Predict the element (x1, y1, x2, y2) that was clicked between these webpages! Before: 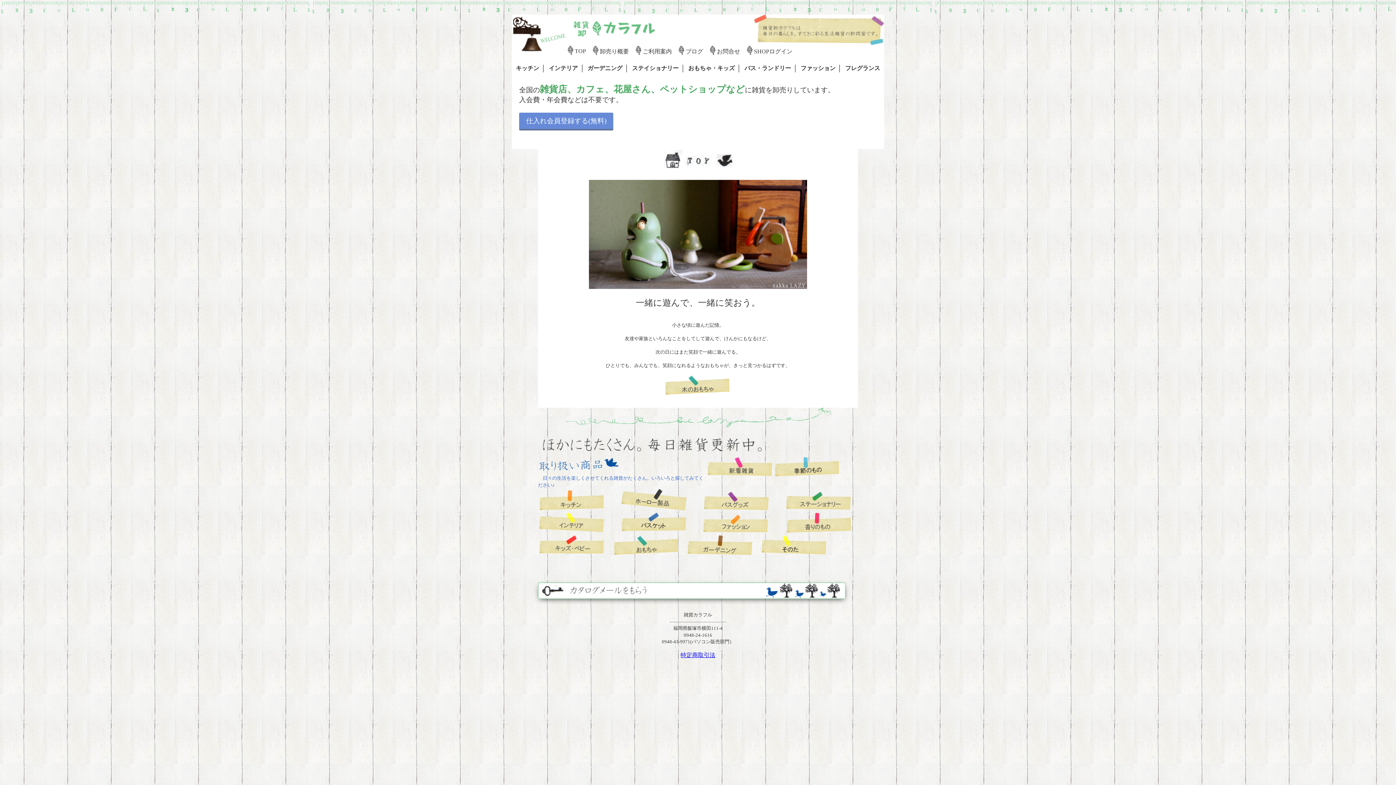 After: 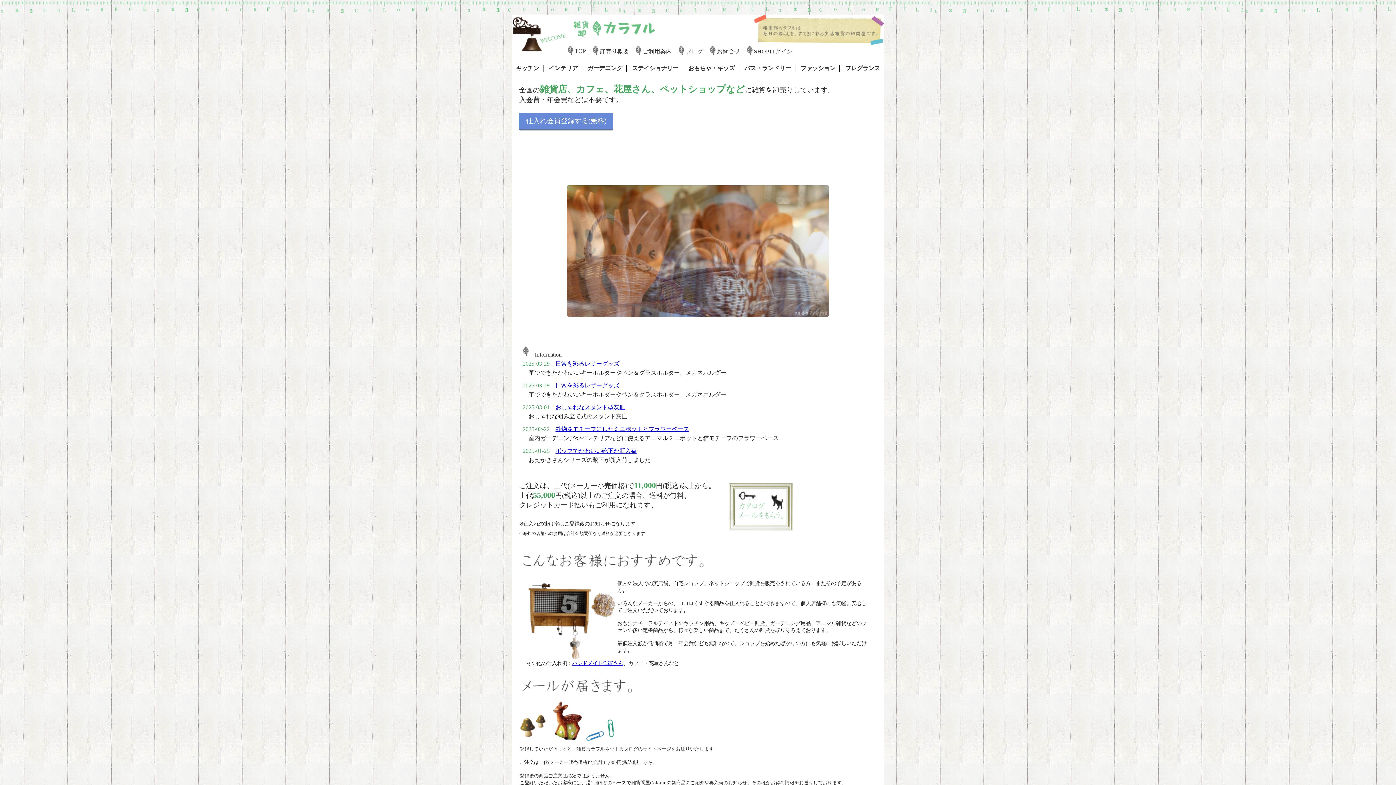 Action: label: TOP bbox: (574, 48, 586, 54)